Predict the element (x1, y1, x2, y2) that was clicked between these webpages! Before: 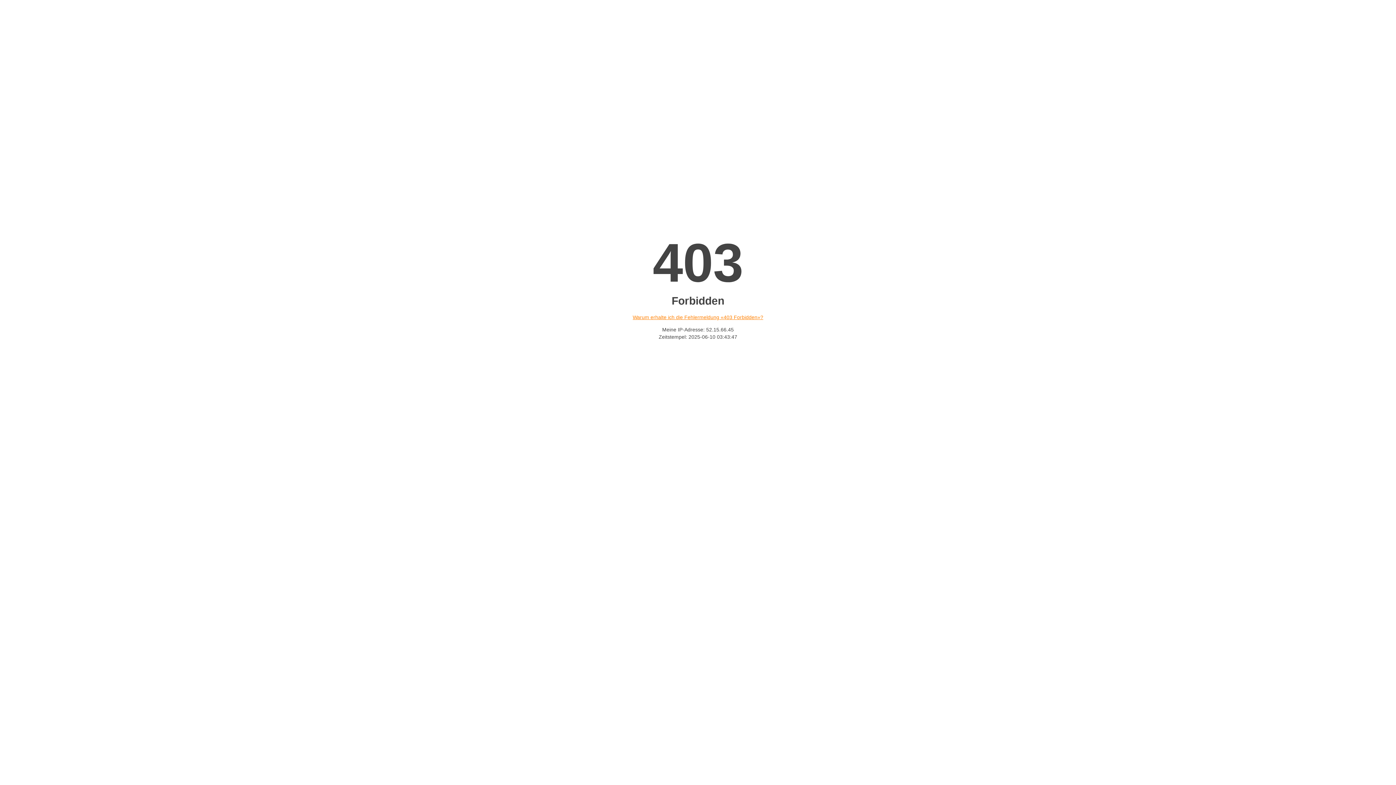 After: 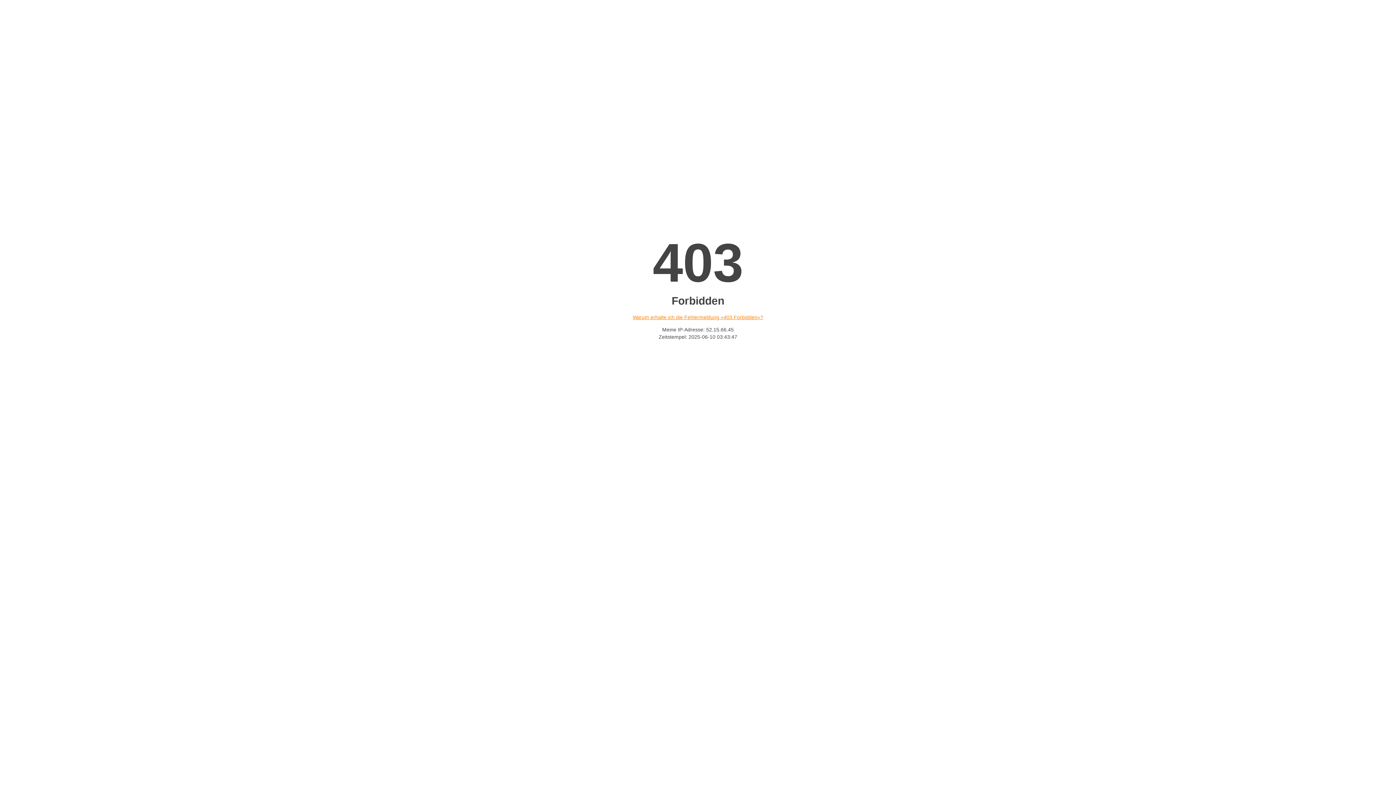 Action: bbox: (632, 314, 763, 320) label: Warum erhalte ich die Fehlermeldung «403 Forbidden»?